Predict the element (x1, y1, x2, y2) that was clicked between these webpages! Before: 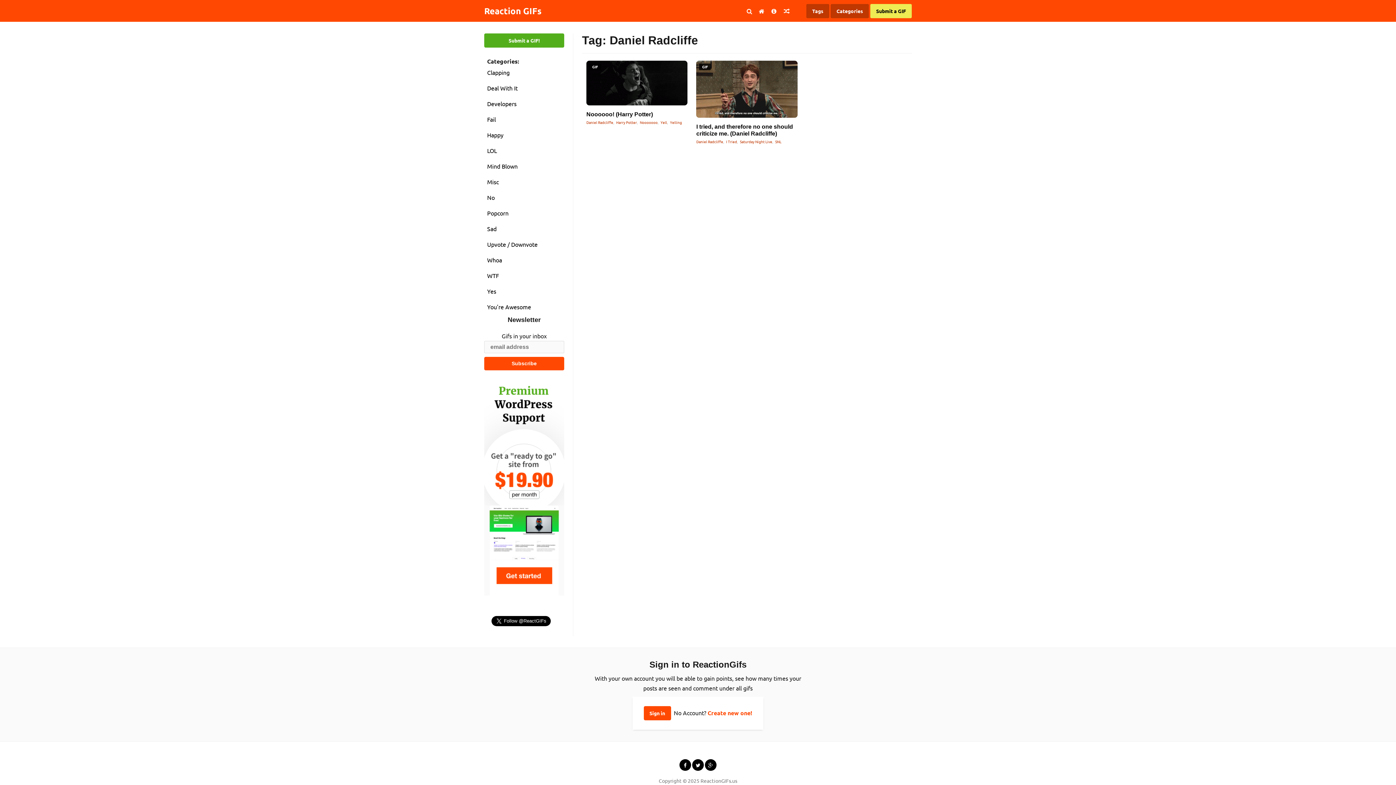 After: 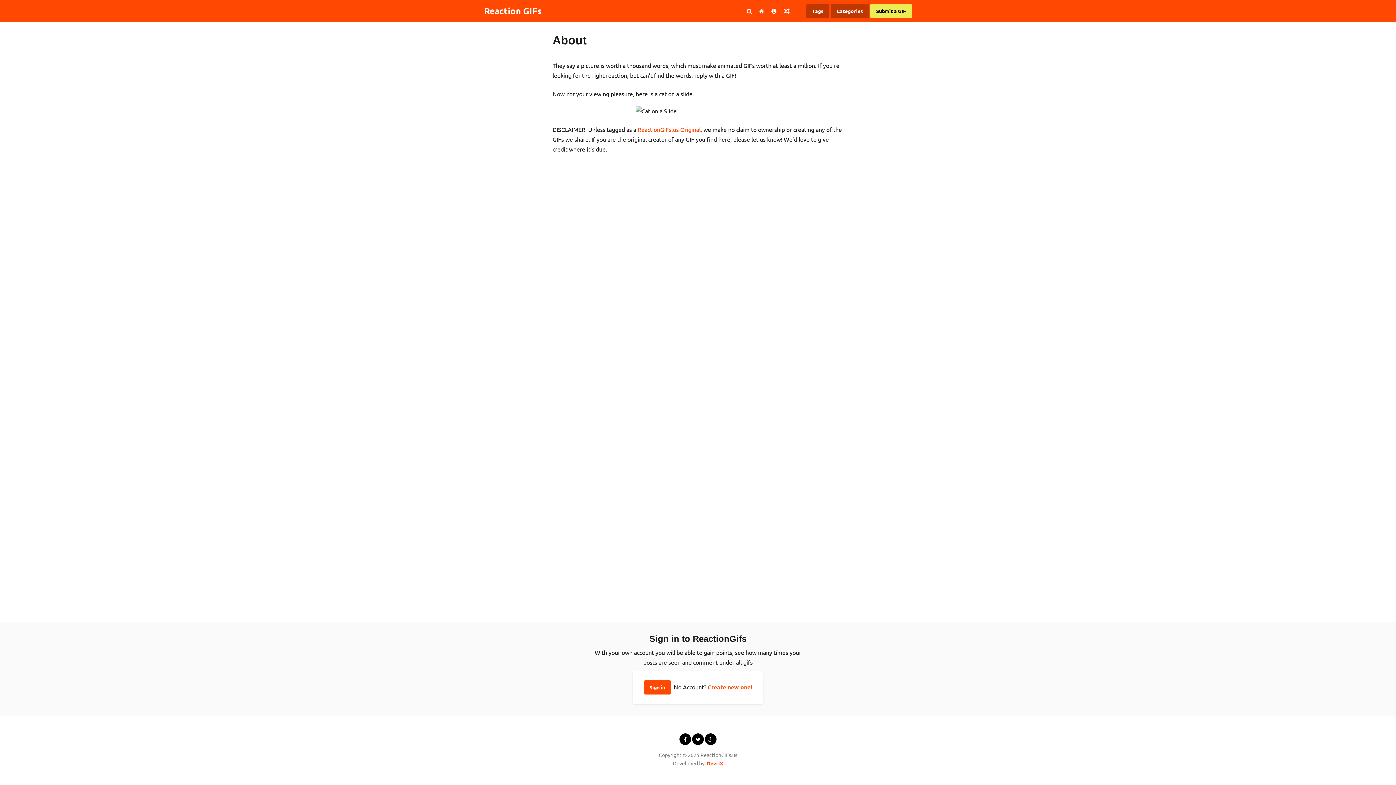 Action: bbox: (768, 1, 779, 20)